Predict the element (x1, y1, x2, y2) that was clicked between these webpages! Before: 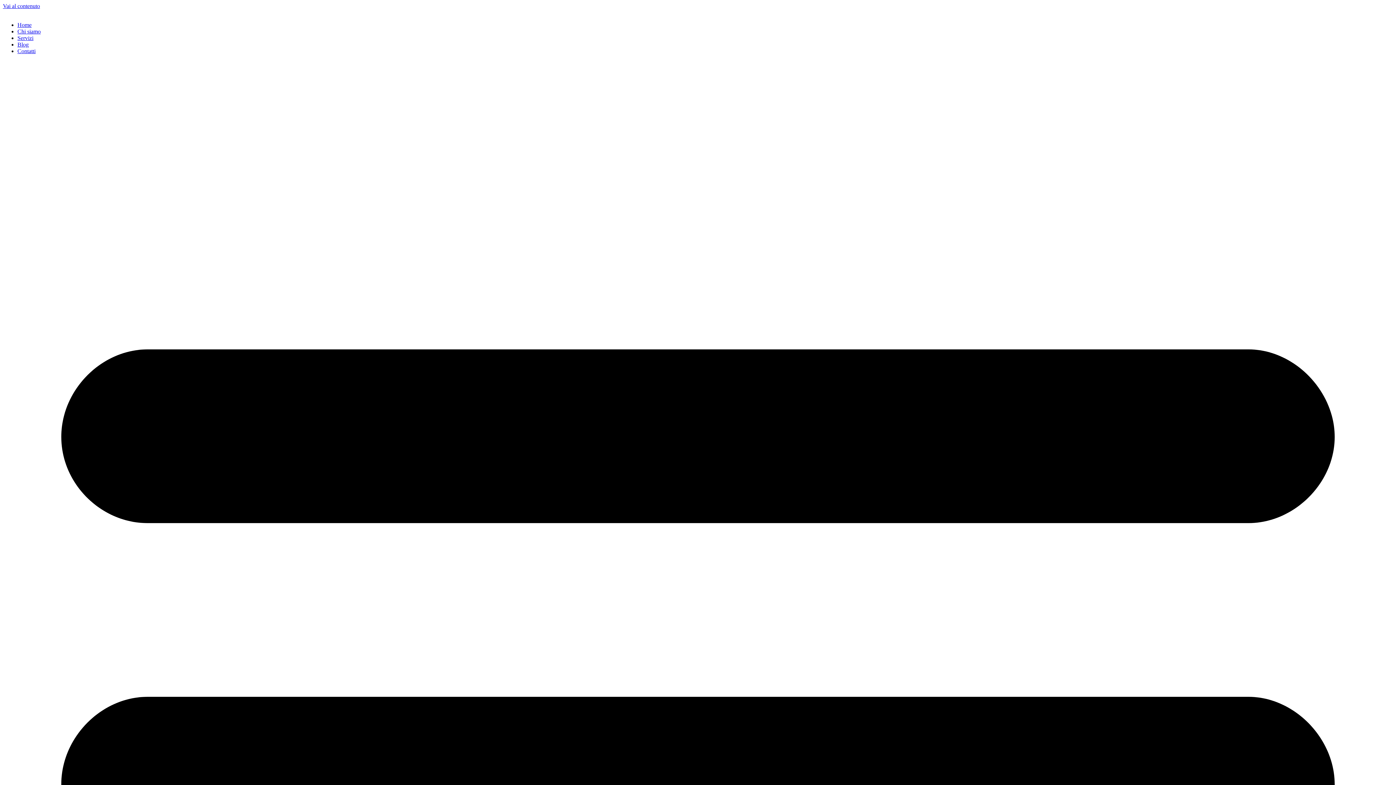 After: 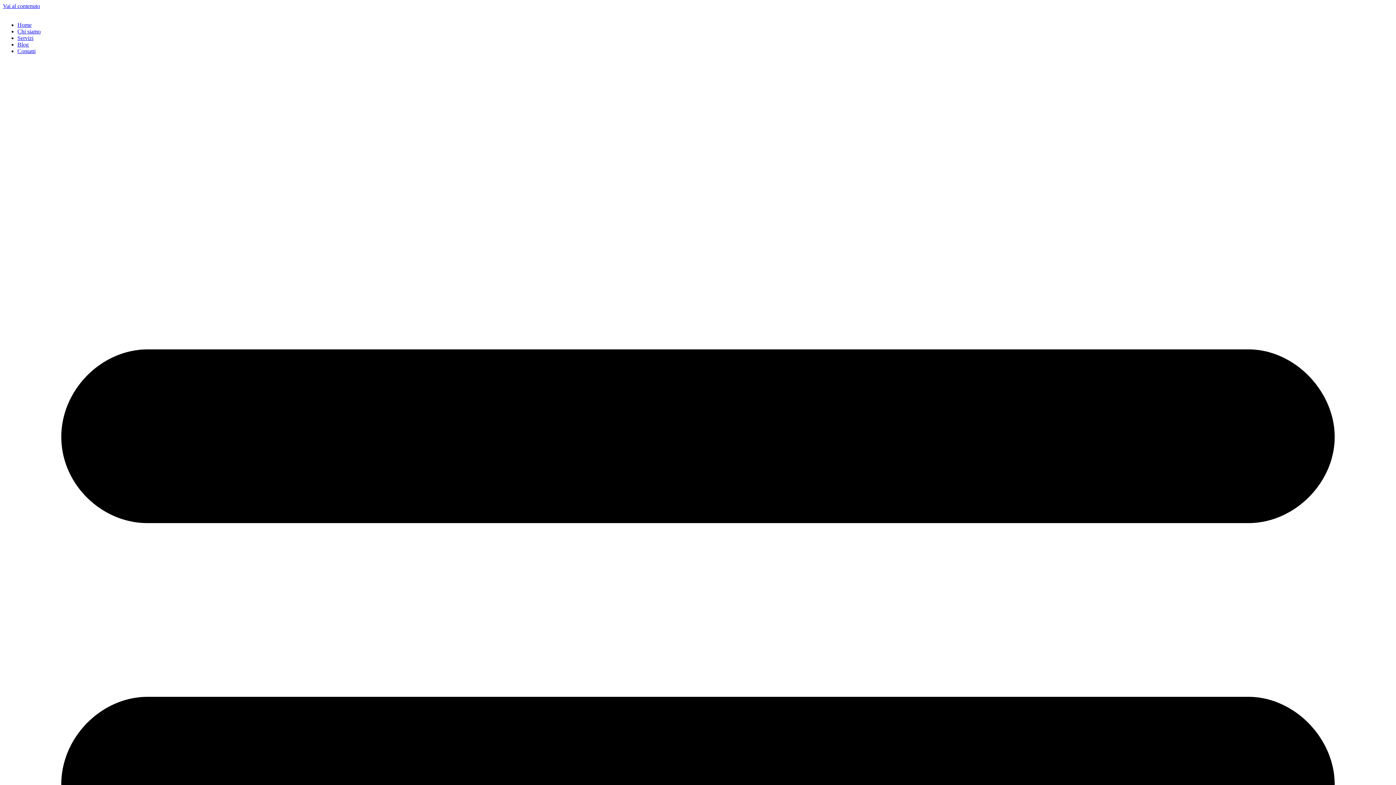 Action: bbox: (17, 21, 31, 28) label: Home